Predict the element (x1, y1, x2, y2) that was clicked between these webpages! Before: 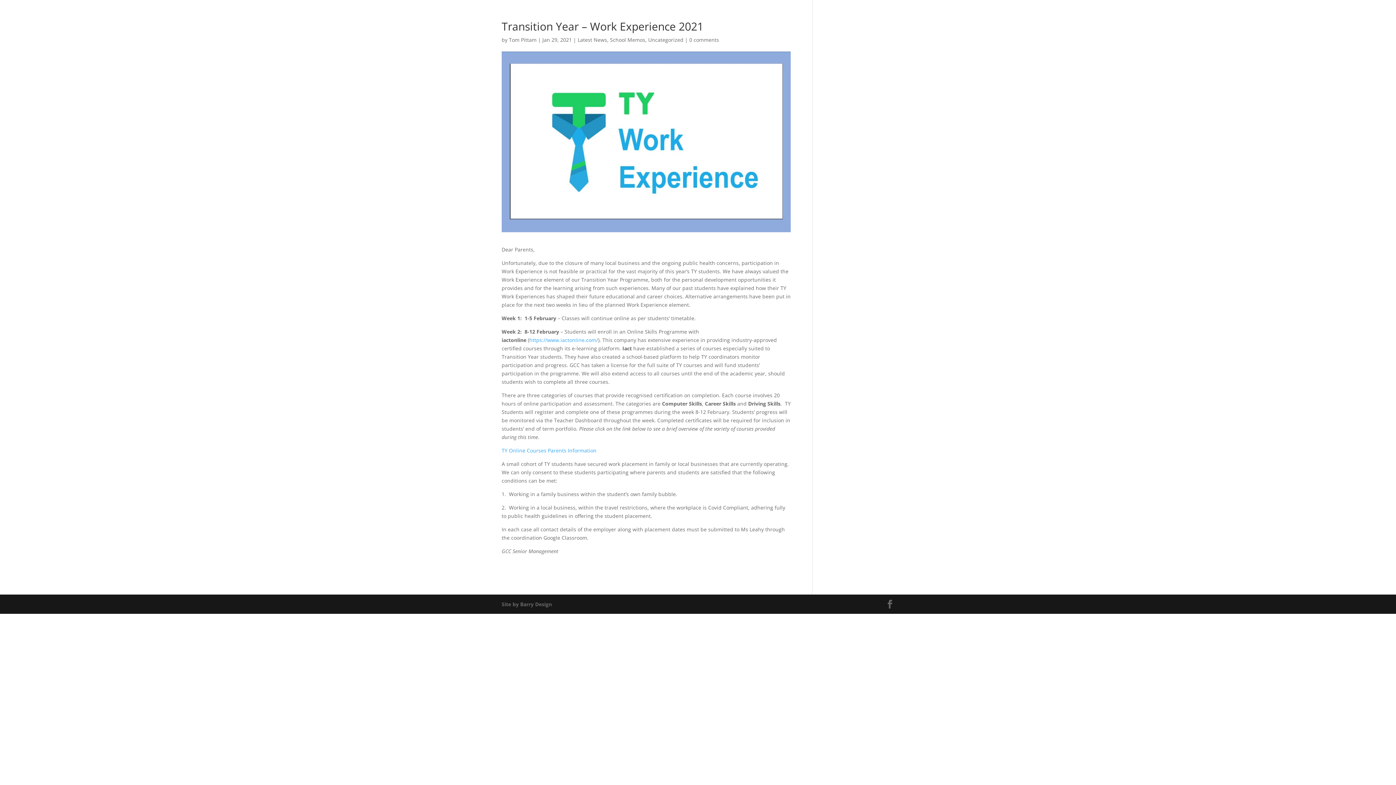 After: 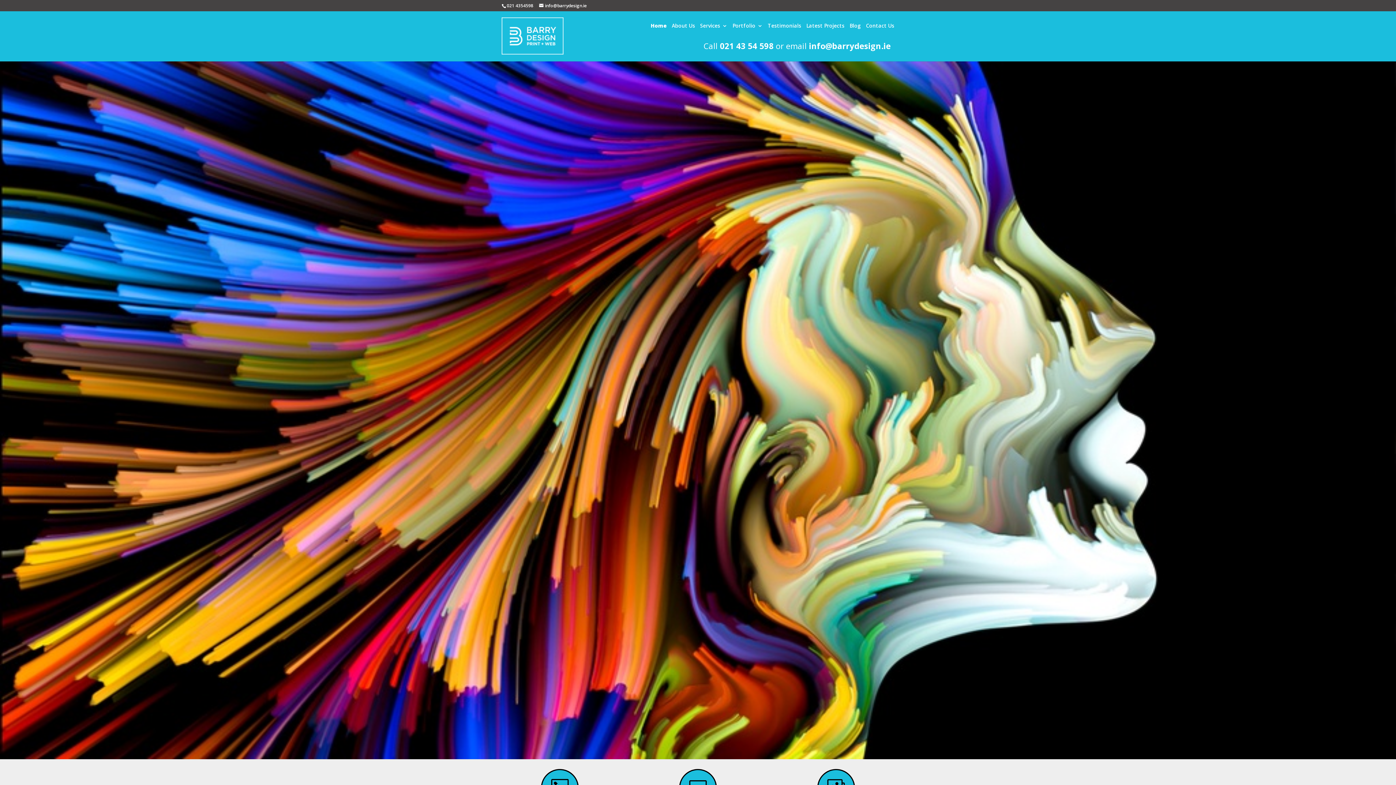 Action: label: Site by Barry Design bbox: (501, 601, 552, 607)